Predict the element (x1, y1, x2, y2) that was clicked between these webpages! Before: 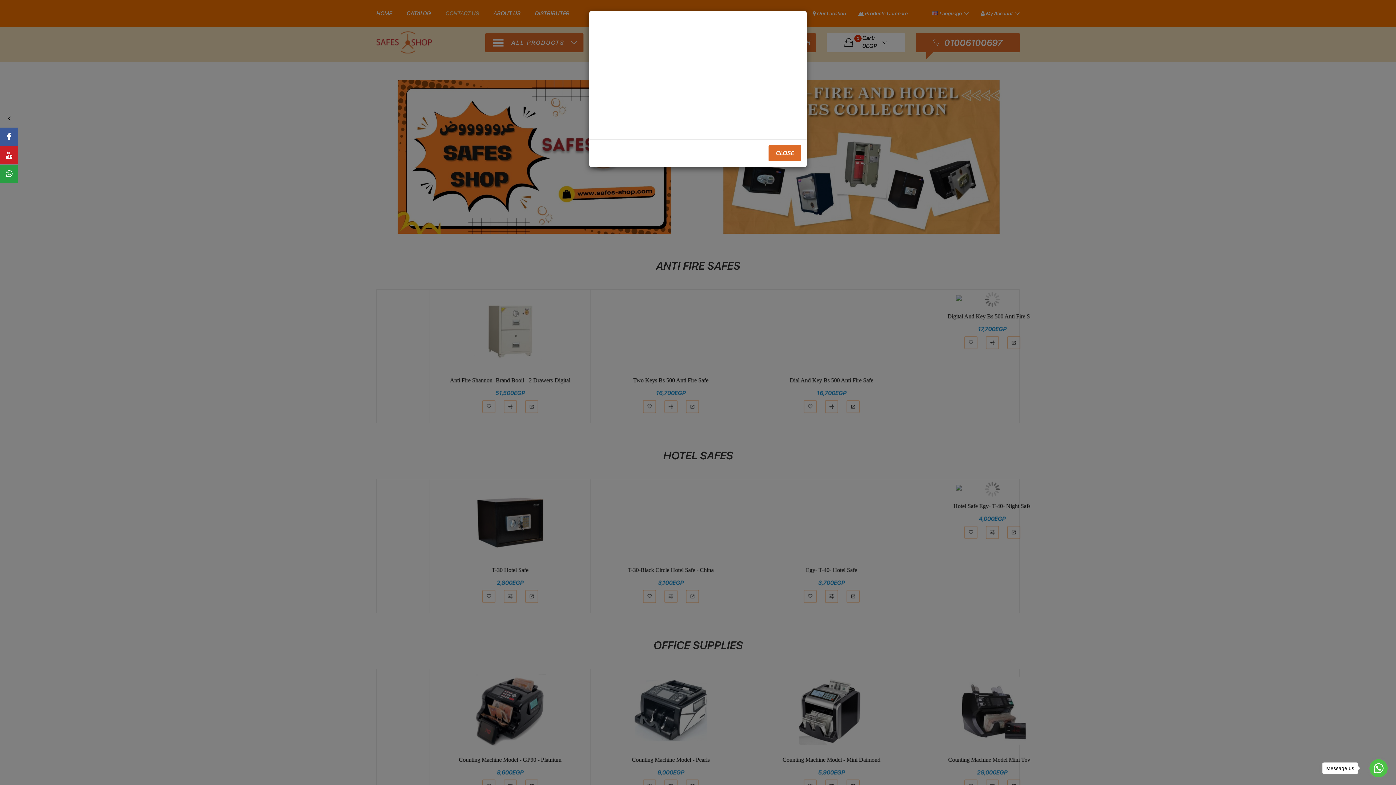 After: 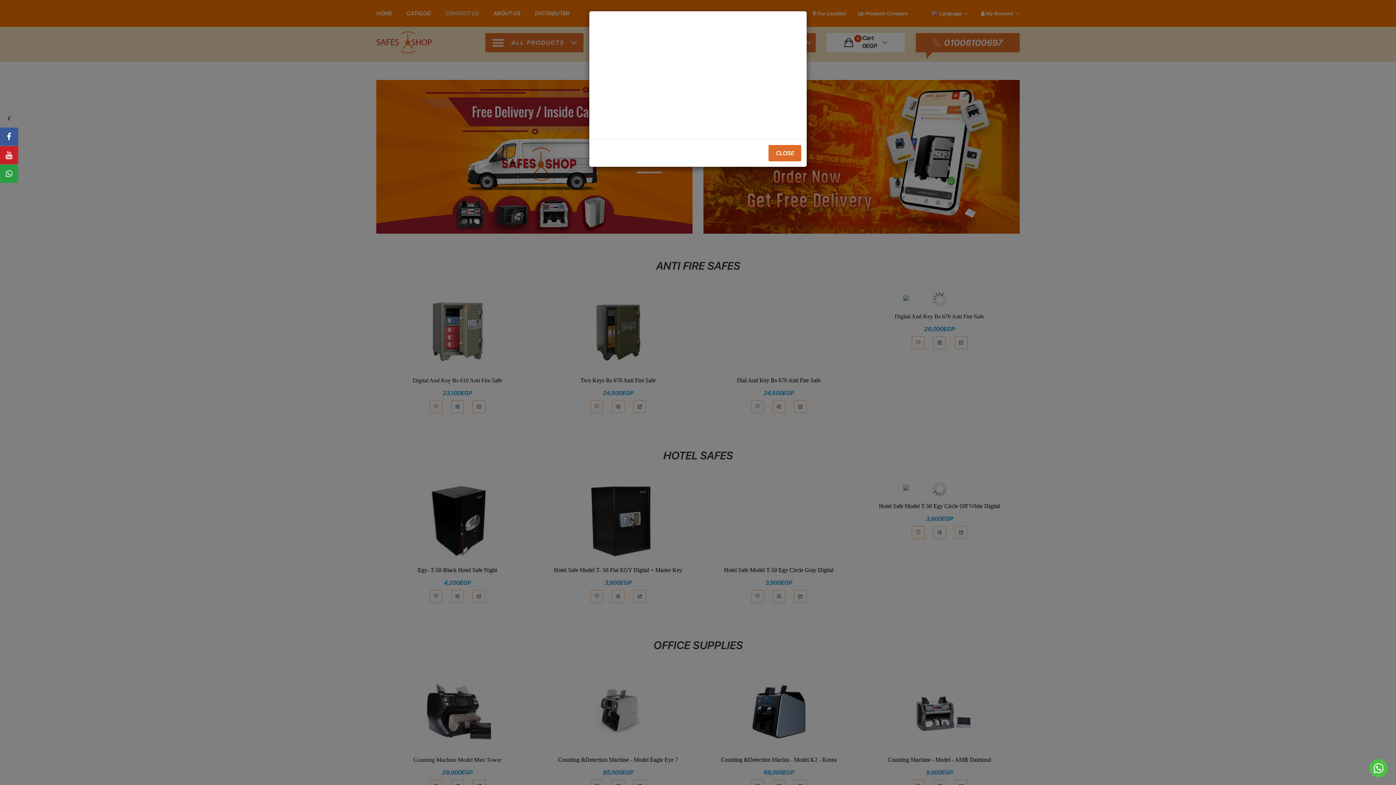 Action: bbox: (1322, 762, 1358, 774) label: Message us